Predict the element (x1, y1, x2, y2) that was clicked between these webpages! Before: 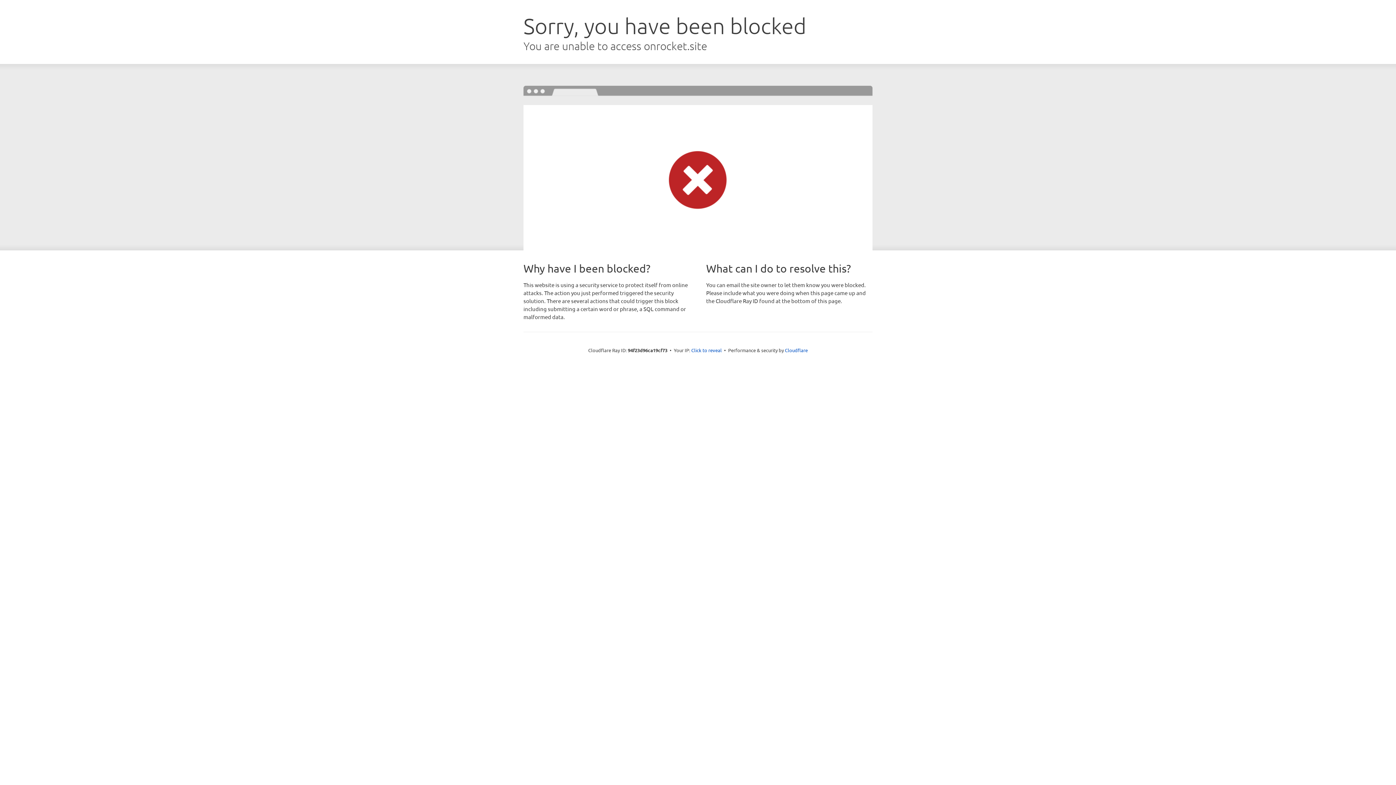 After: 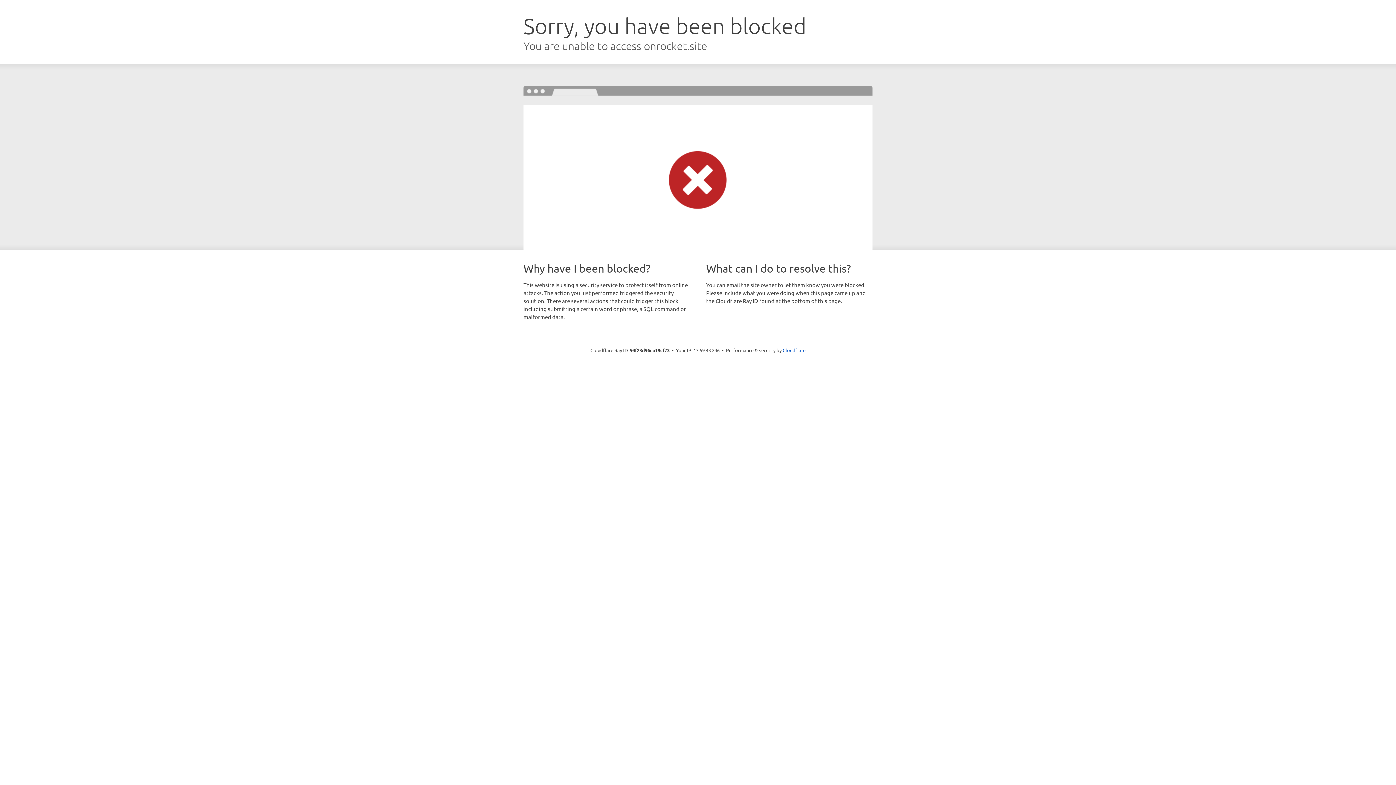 Action: label: Click to reveal bbox: (691, 346, 722, 353)